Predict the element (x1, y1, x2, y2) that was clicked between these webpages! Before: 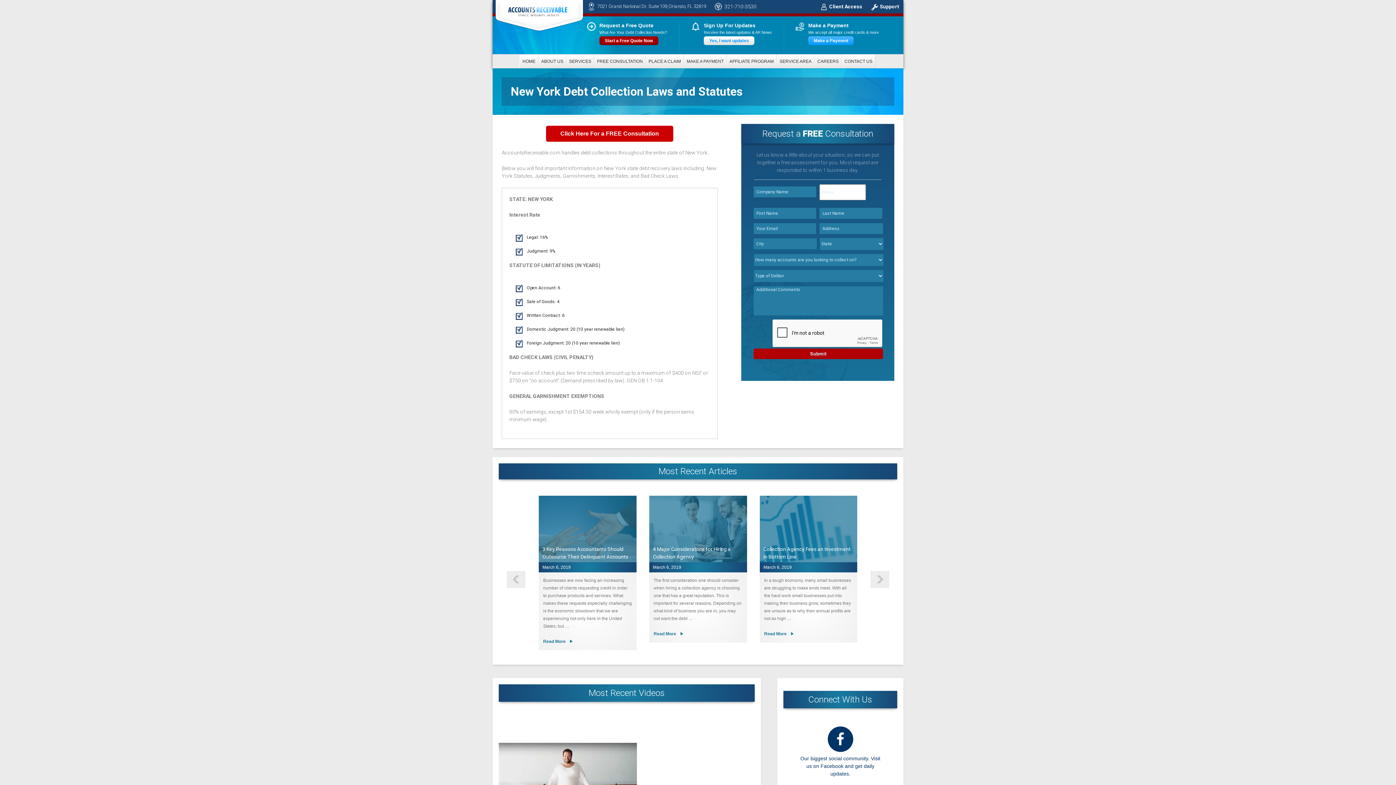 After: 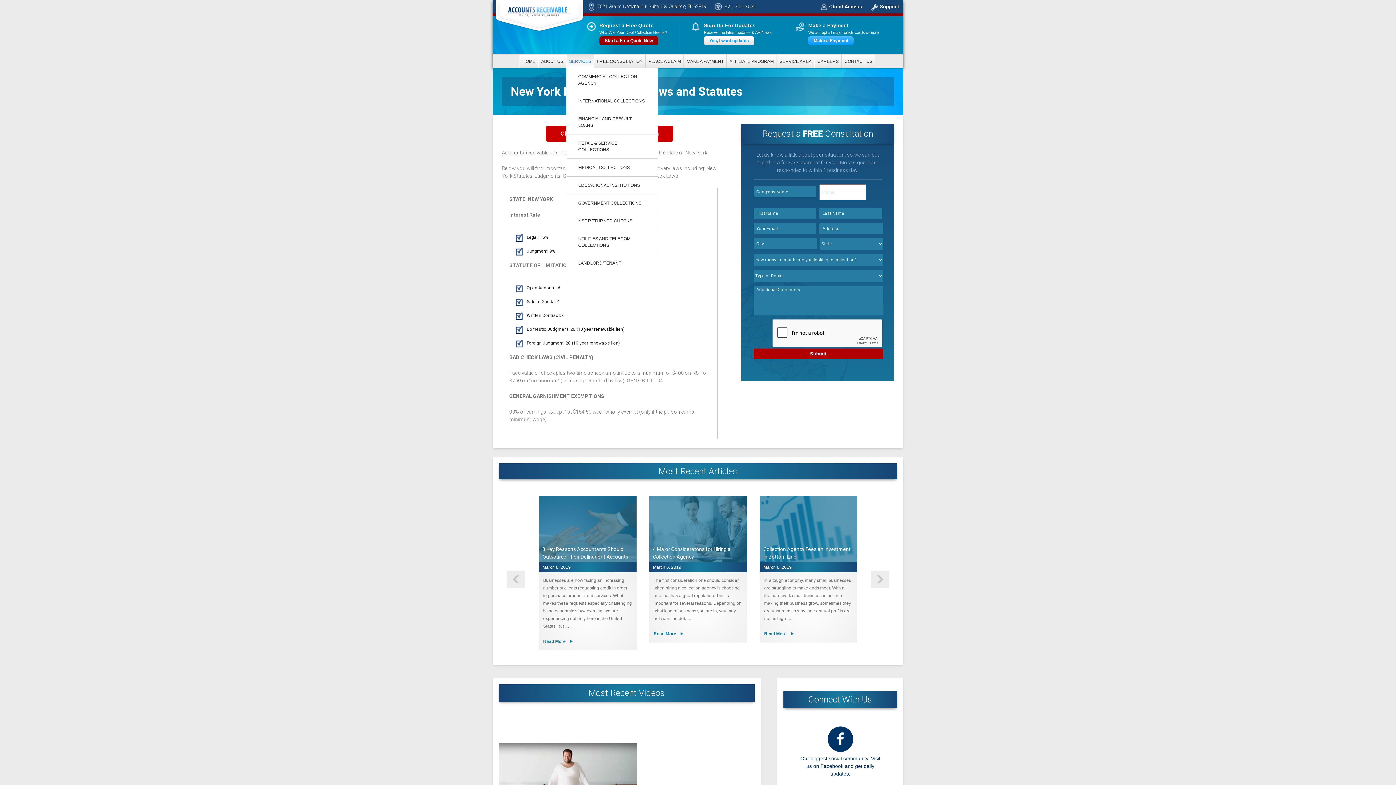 Action: bbox: (566, 54, 593, 68) label: SERVICES